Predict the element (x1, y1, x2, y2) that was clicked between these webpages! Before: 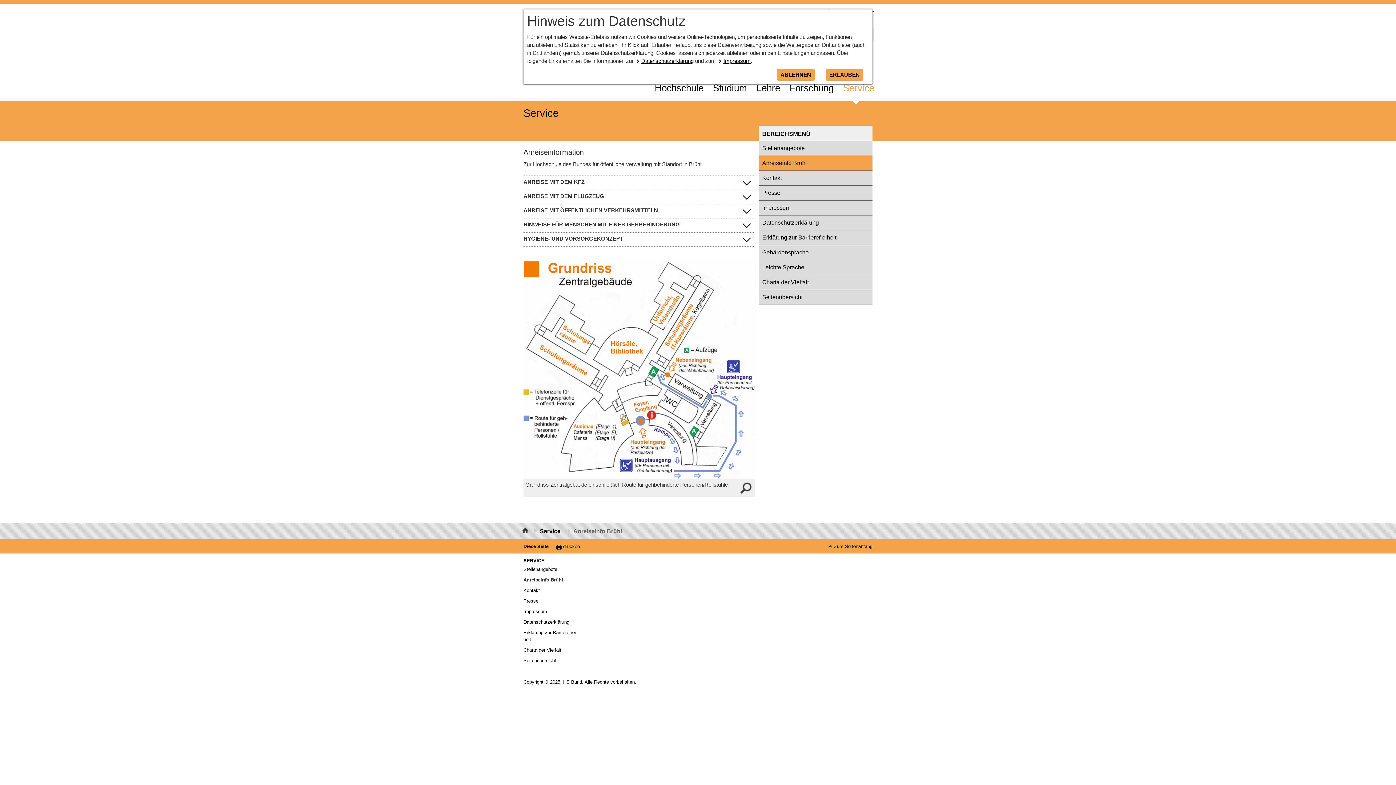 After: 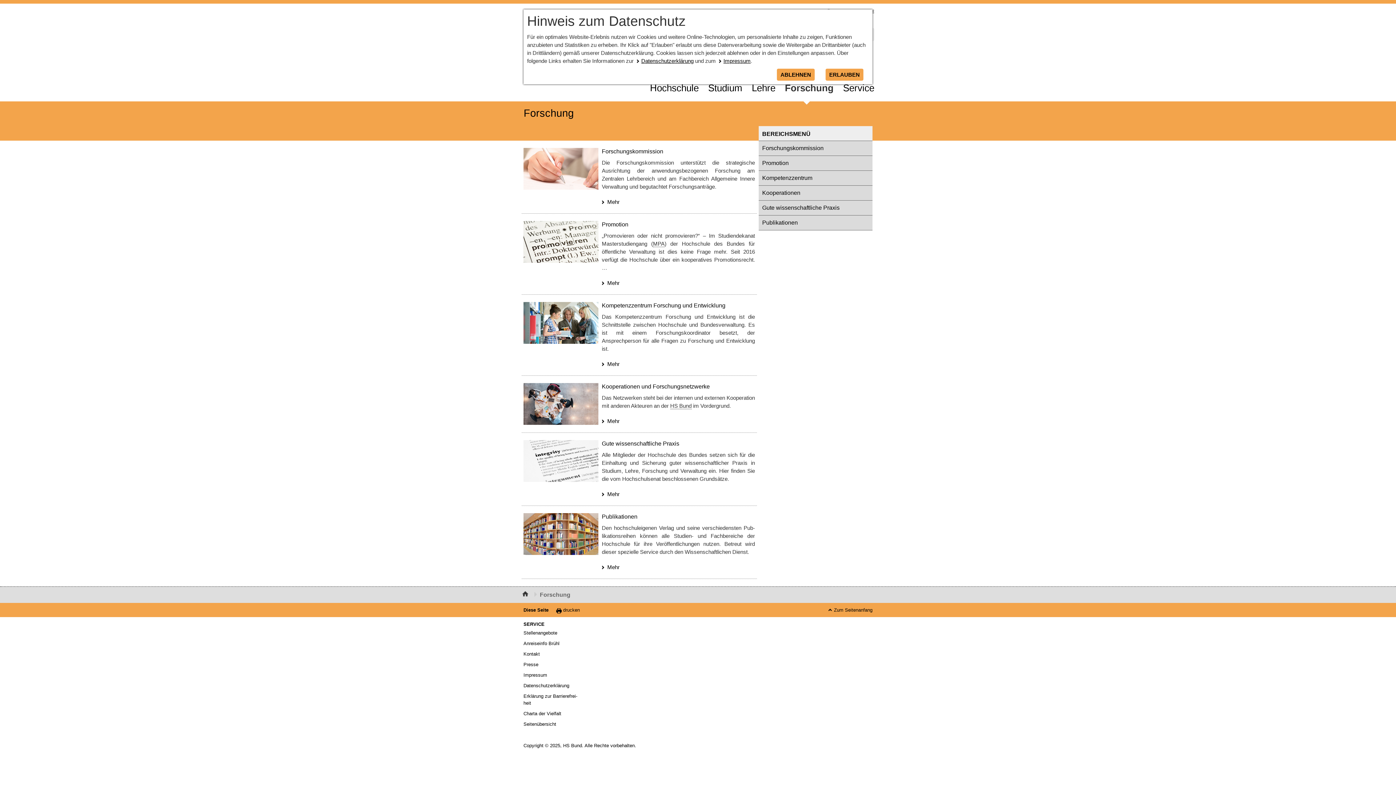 Action: label: For­schung bbox: (785, 77, 838, 97)